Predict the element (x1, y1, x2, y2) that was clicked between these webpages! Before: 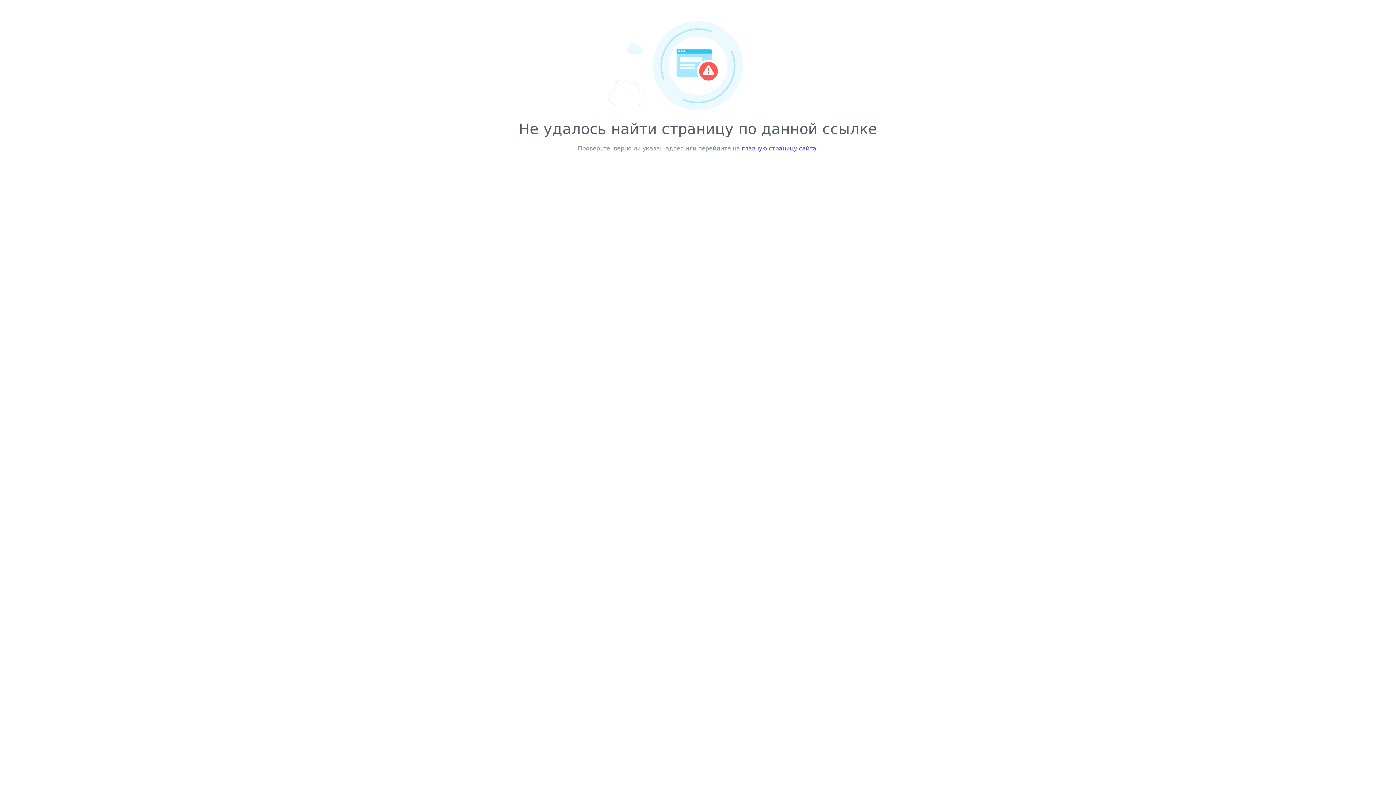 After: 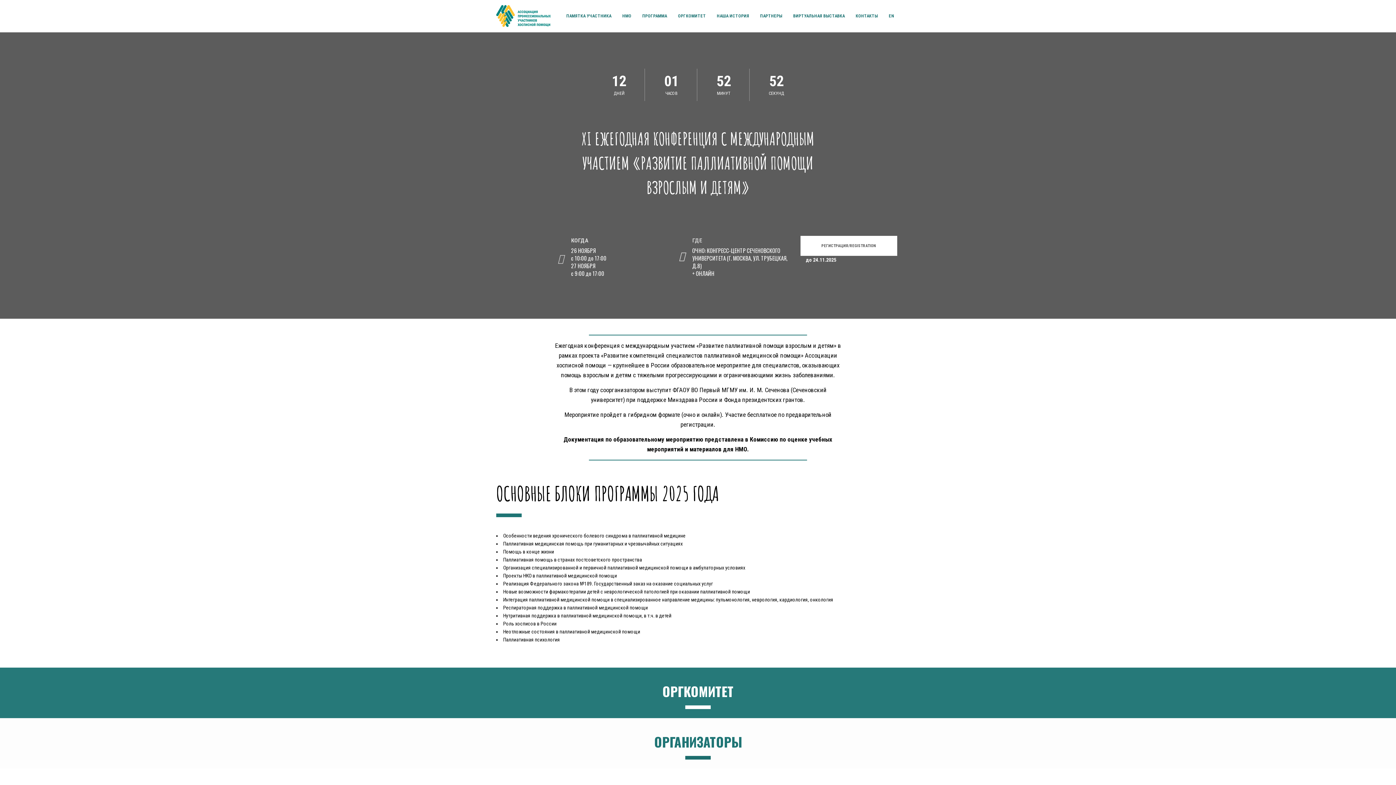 Action: bbox: (742, 145, 816, 152) label: главную страницу сайта